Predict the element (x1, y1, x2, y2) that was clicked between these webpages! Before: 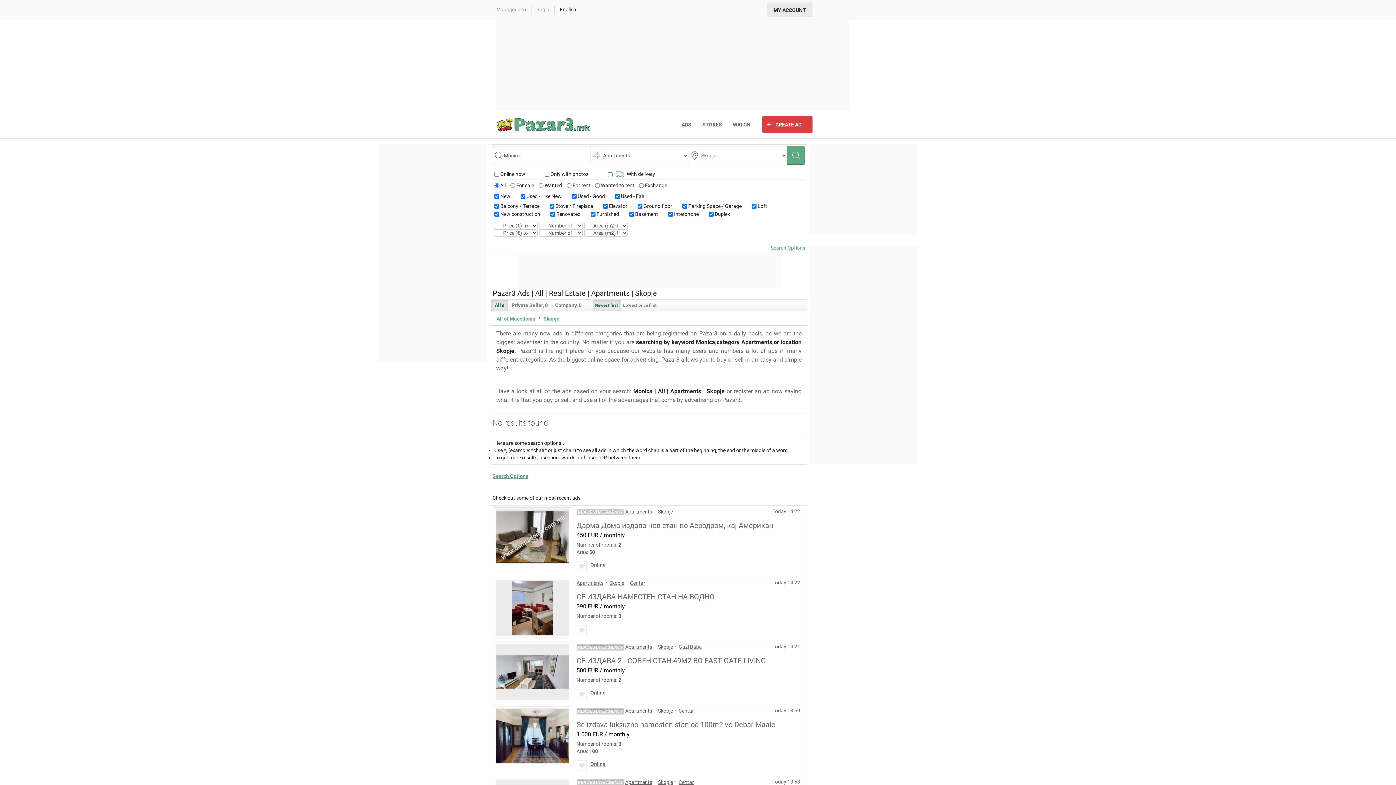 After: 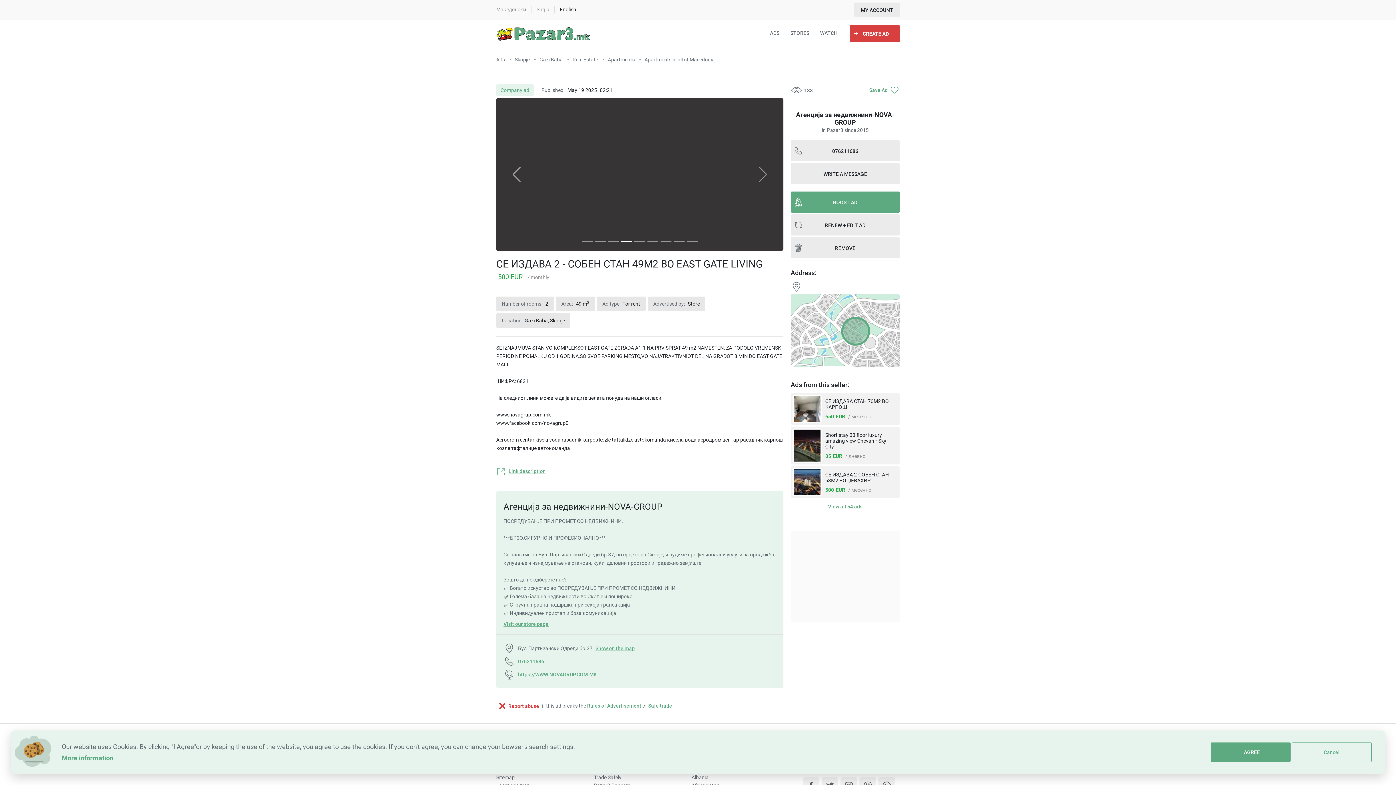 Action: bbox: (494, 643, 570, 701)